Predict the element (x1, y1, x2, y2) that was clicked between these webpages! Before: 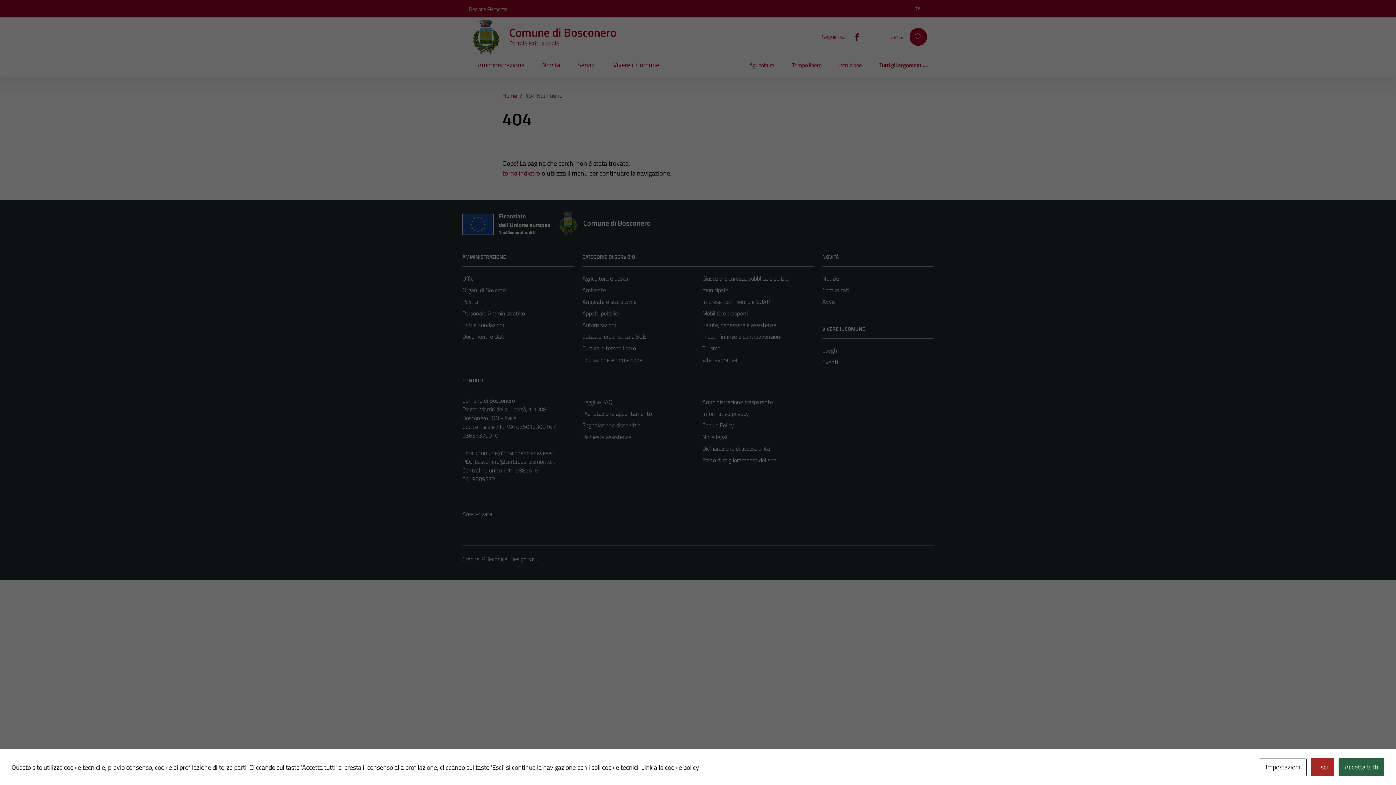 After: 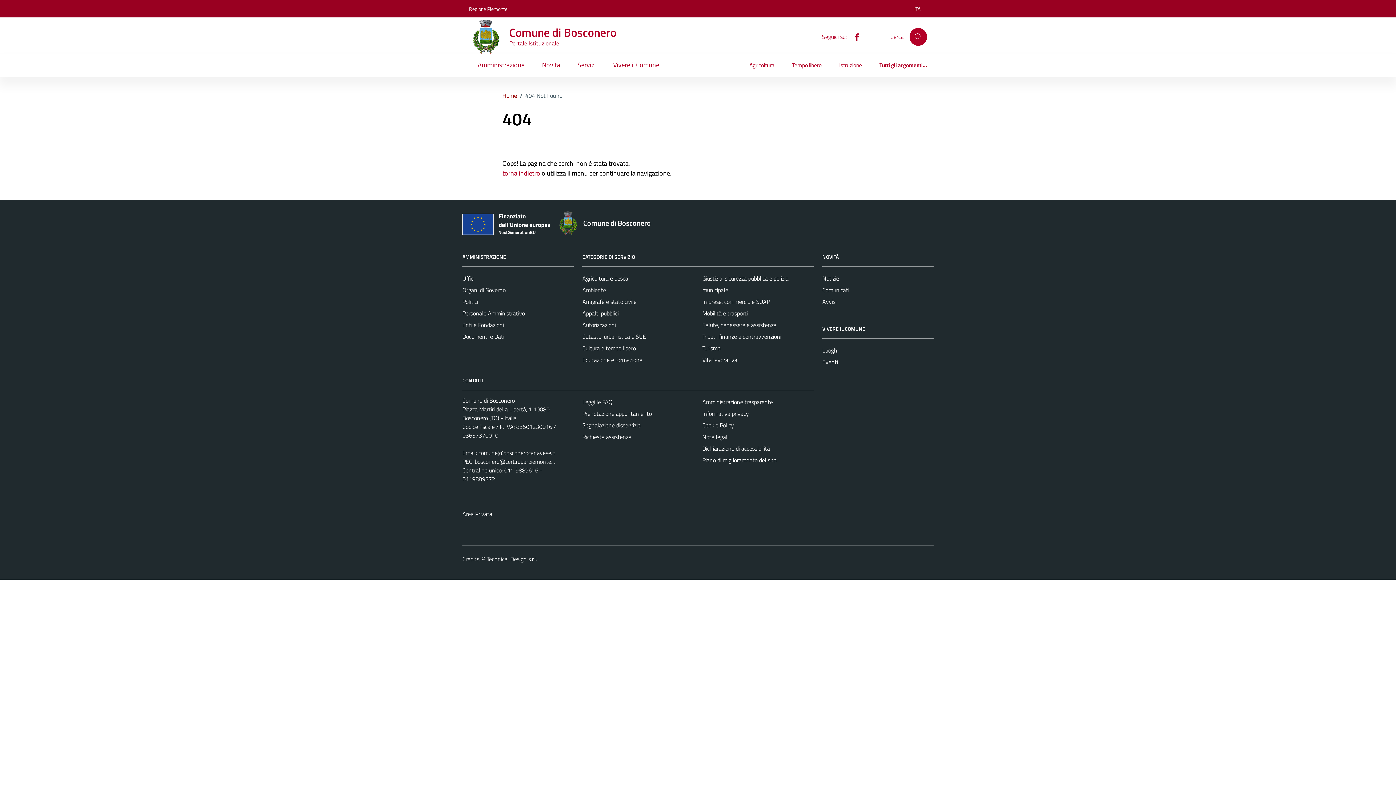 Action: bbox: (1311, 758, 1334, 776) label: Esci